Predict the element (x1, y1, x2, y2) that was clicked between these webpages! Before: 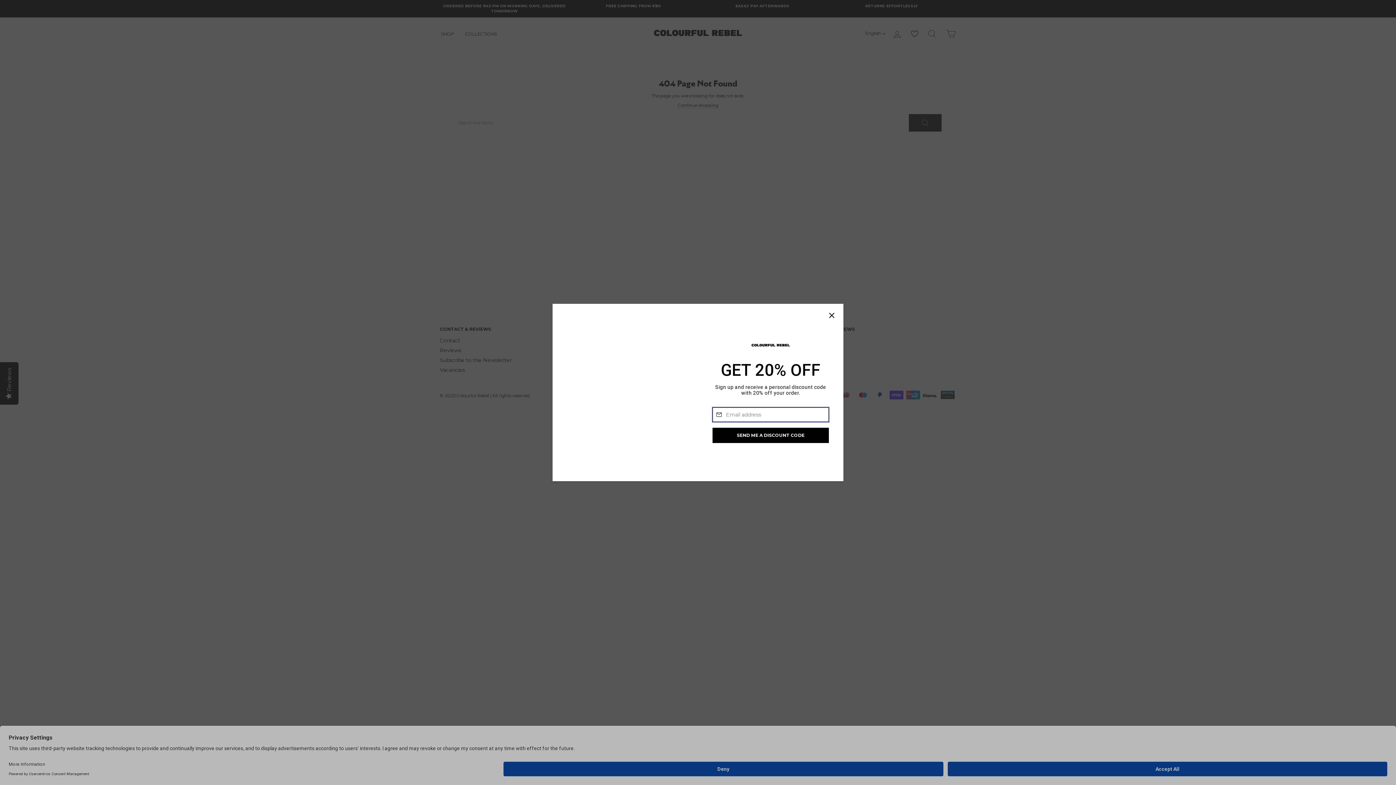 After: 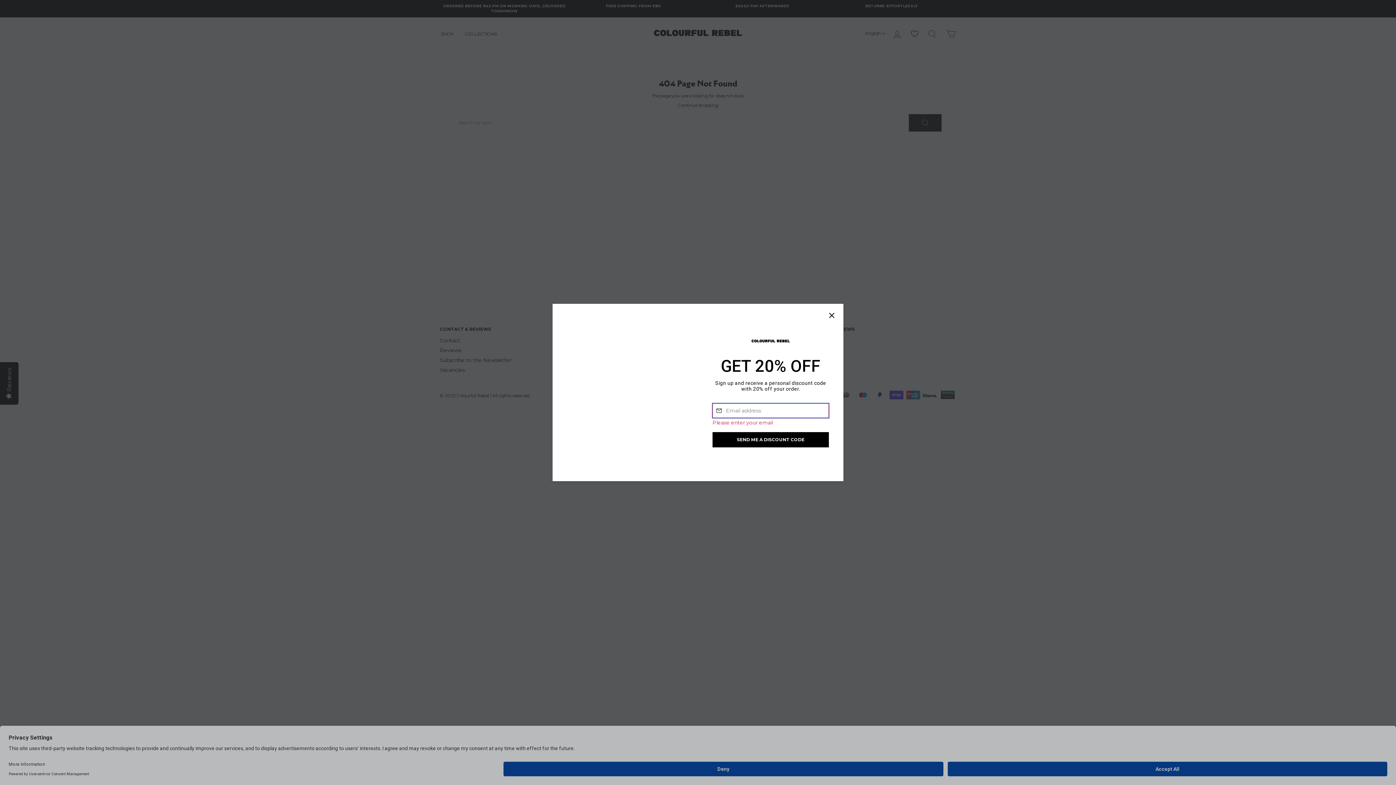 Action: label: SEND ME A DISCOUNT CODE bbox: (712, 428, 829, 443)